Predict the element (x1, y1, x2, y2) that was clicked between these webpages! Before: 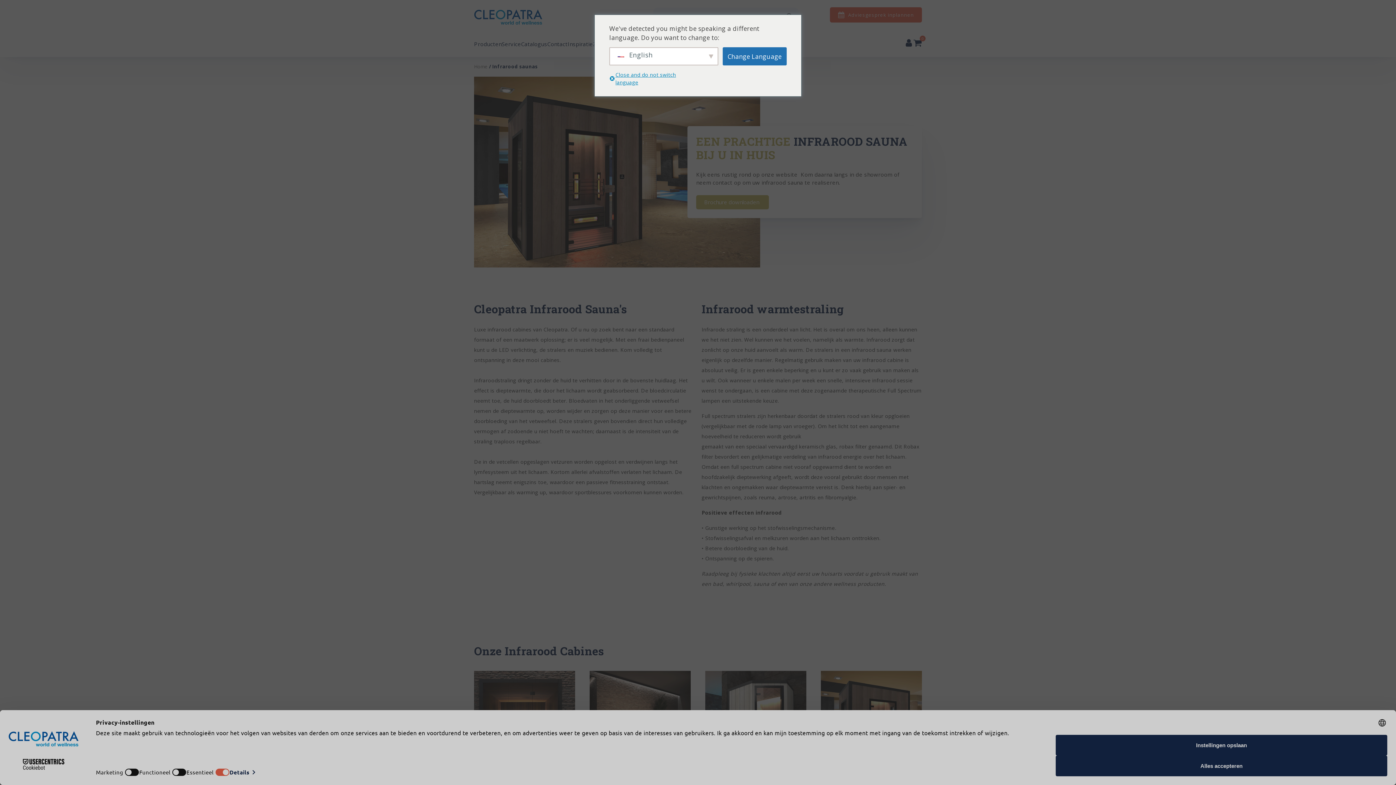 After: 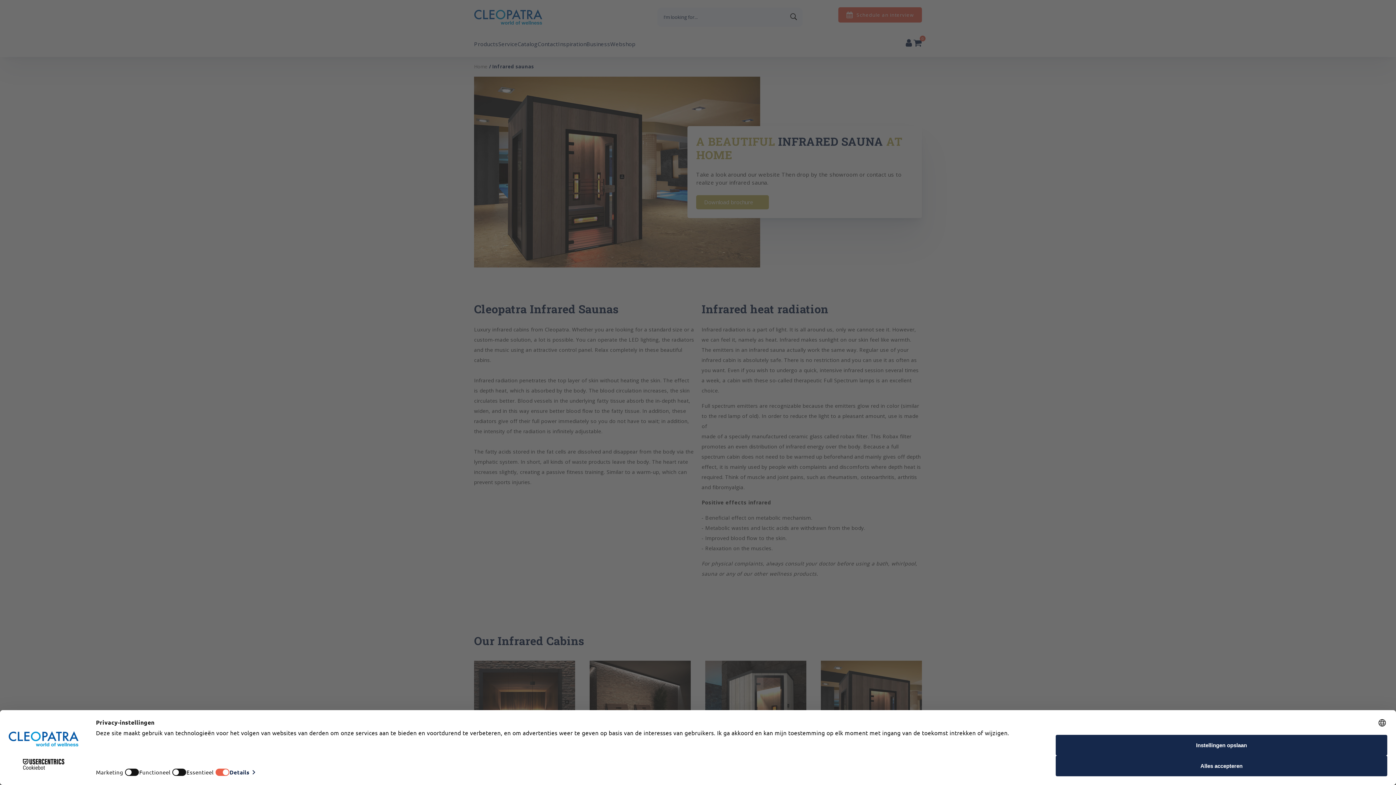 Action: bbox: (722, 47, 786, 65) label: Change Language